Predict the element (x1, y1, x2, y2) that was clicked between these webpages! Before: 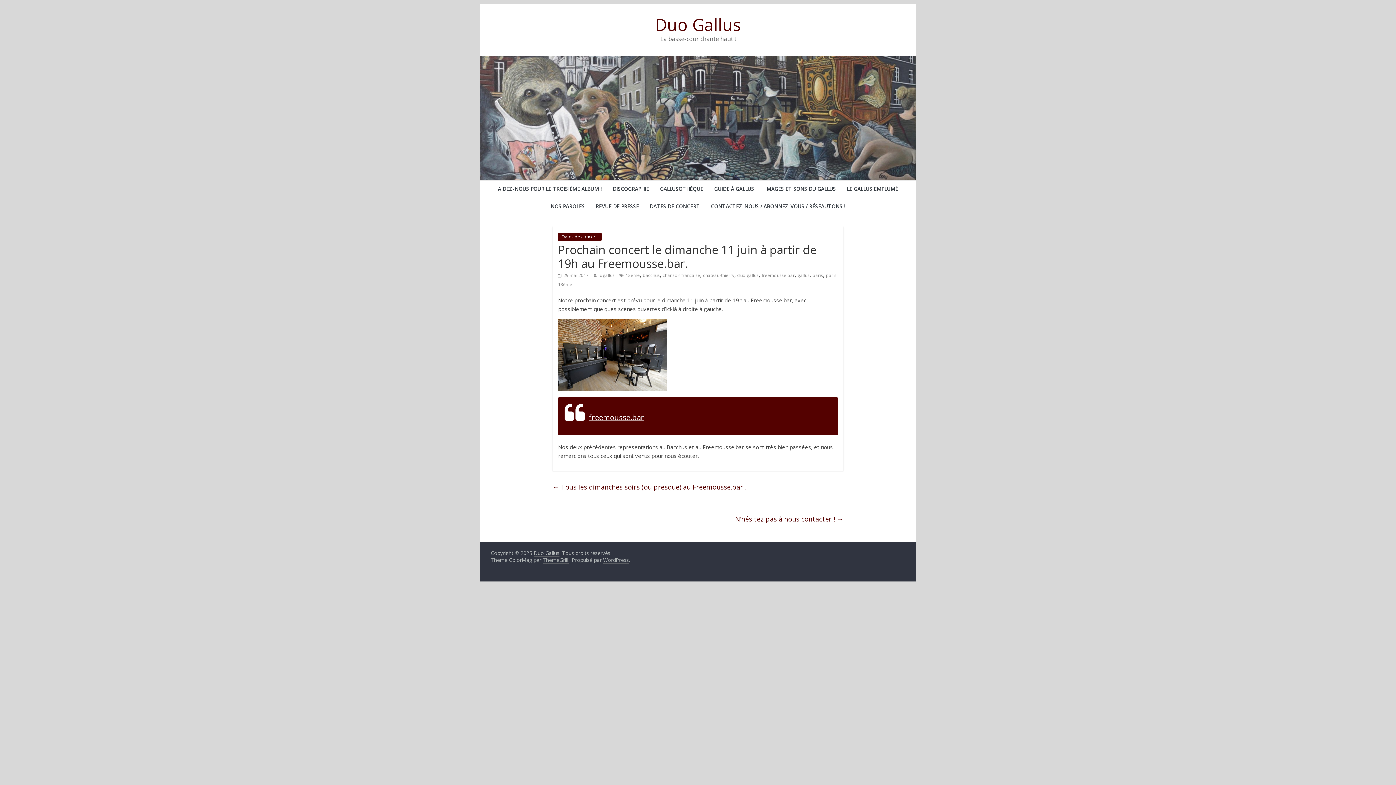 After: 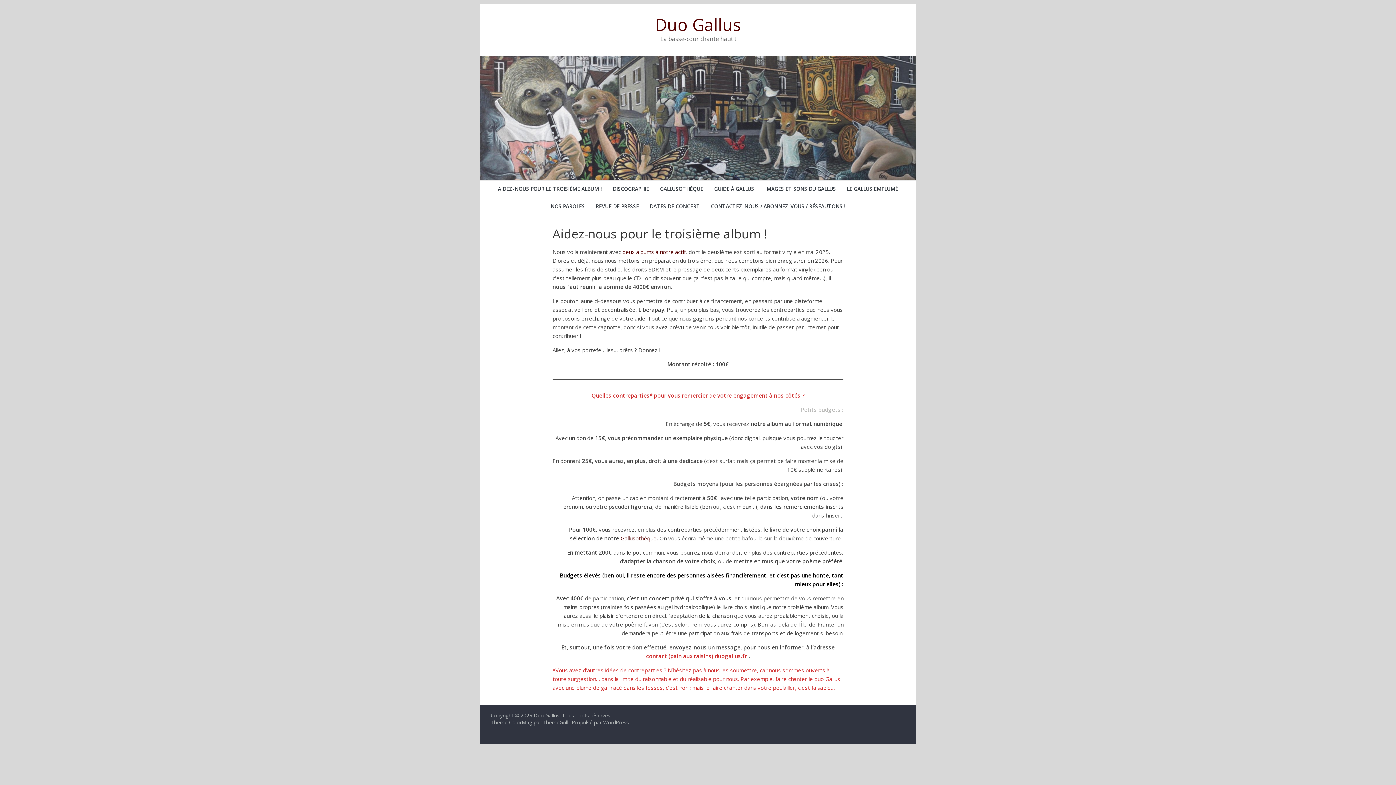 Action: label: AIDEZ-NOUS POUR LE TROISIÈME ALBUM ! bbox: (492, 180, 607, 198)